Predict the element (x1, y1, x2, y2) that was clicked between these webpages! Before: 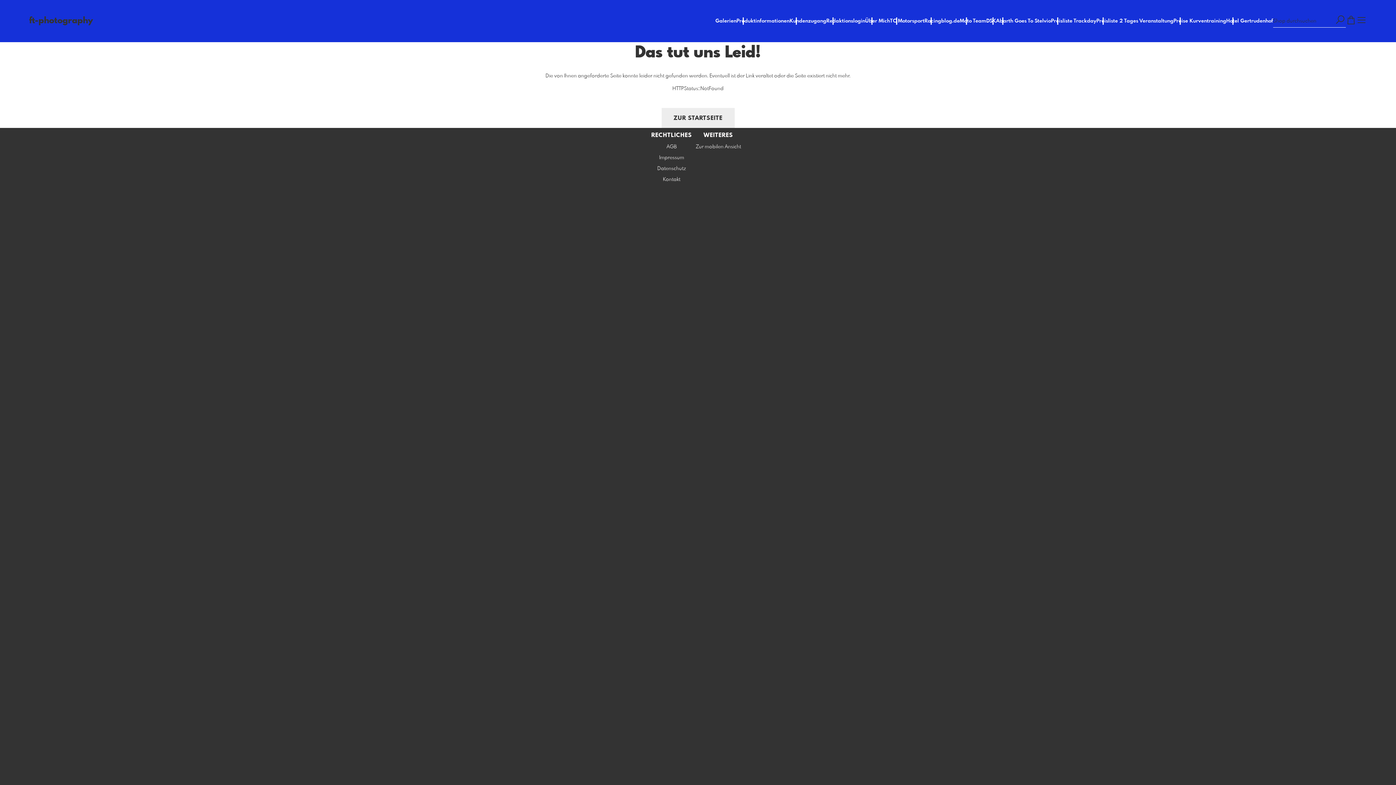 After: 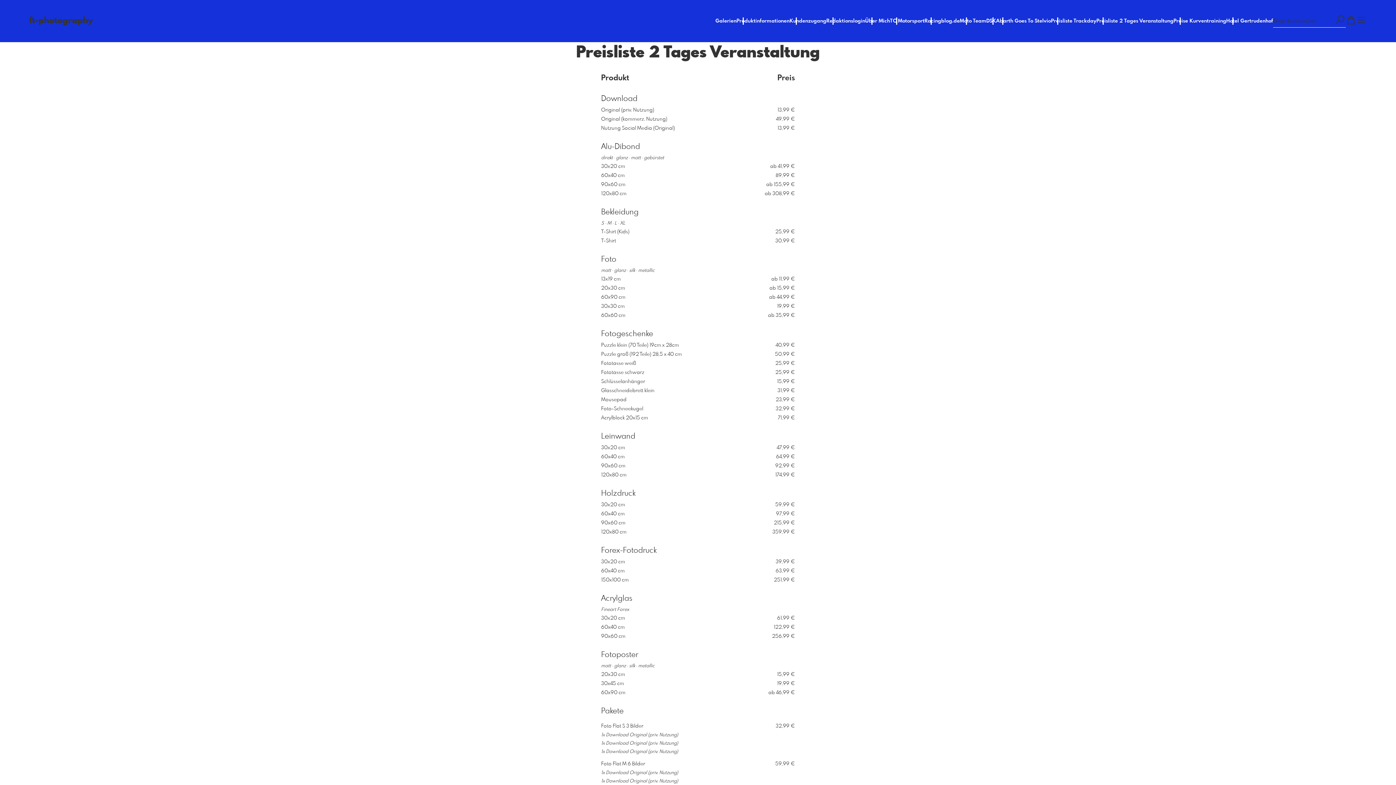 Action: label: Preisliste 2 Tages Veranstaltung bbox: (1096, 18, 1173, 23)